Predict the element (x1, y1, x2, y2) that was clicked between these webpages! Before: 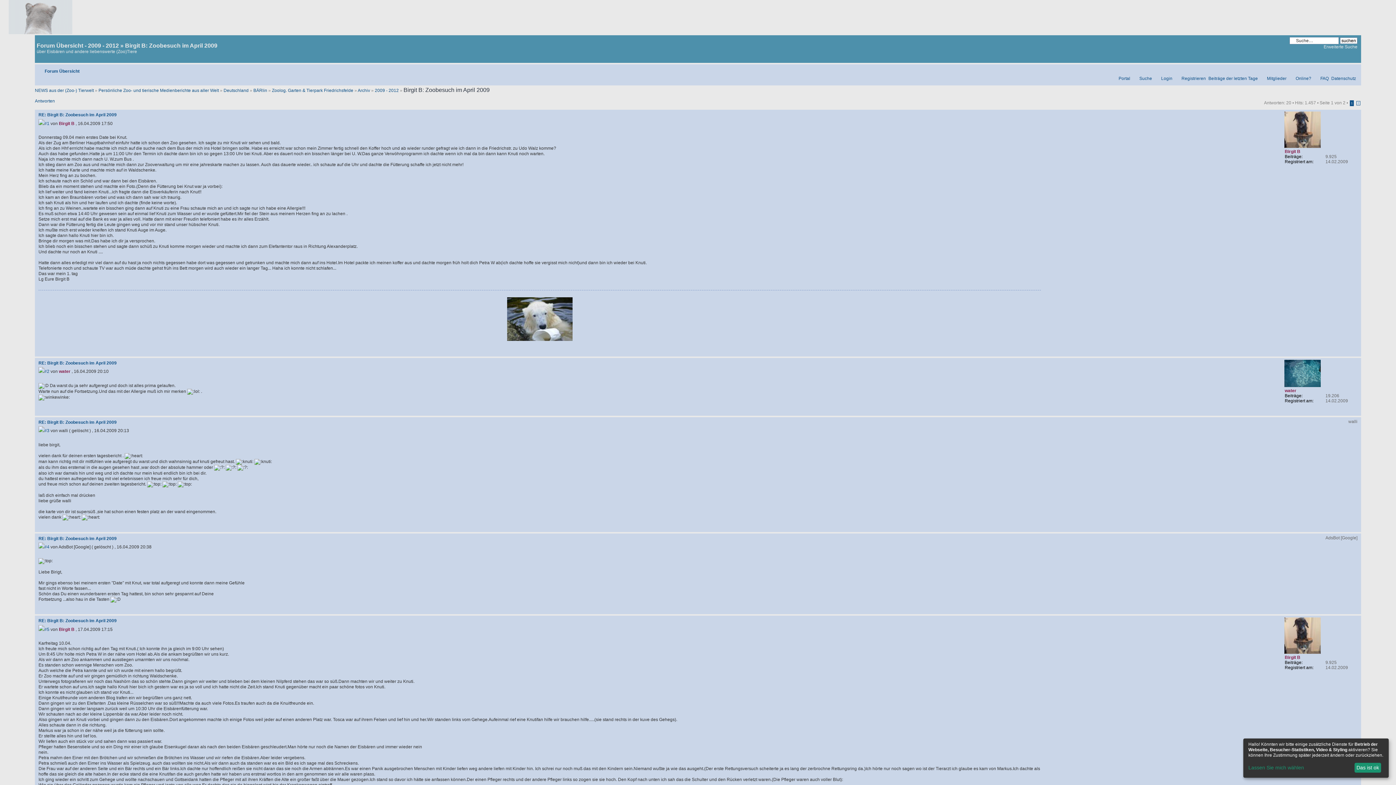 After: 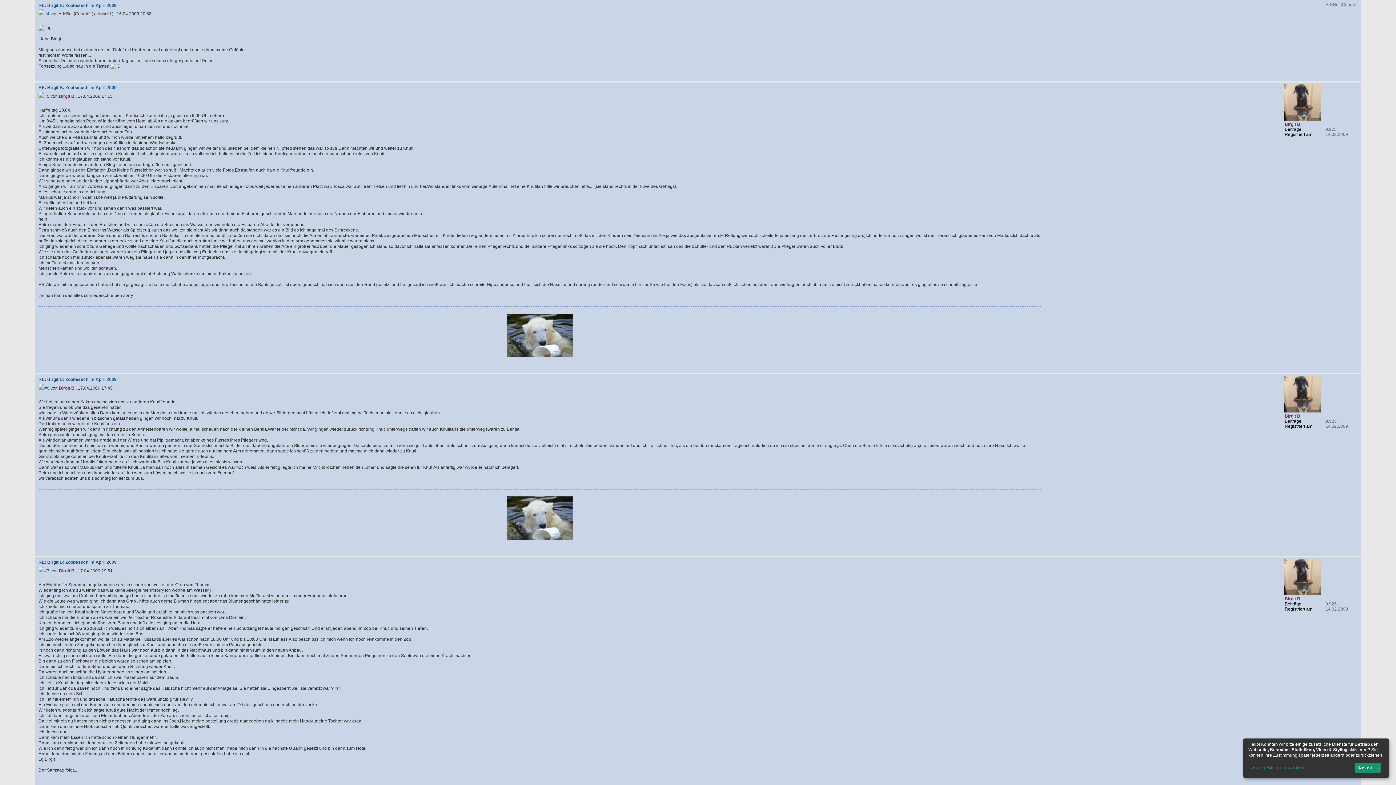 Action: label: RE: Birgit B: Zoobesuch im April 2009 bbox: (38, 536, 116, 541)